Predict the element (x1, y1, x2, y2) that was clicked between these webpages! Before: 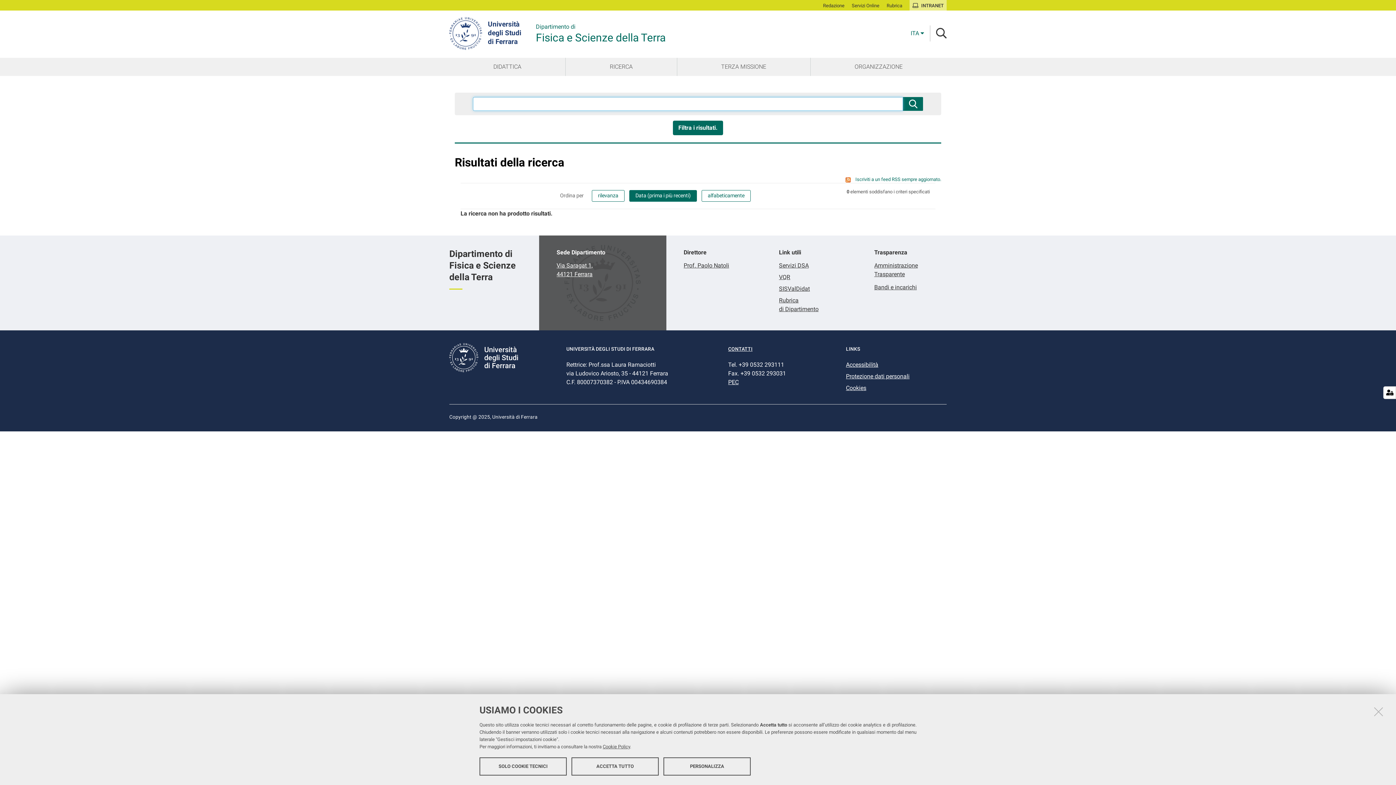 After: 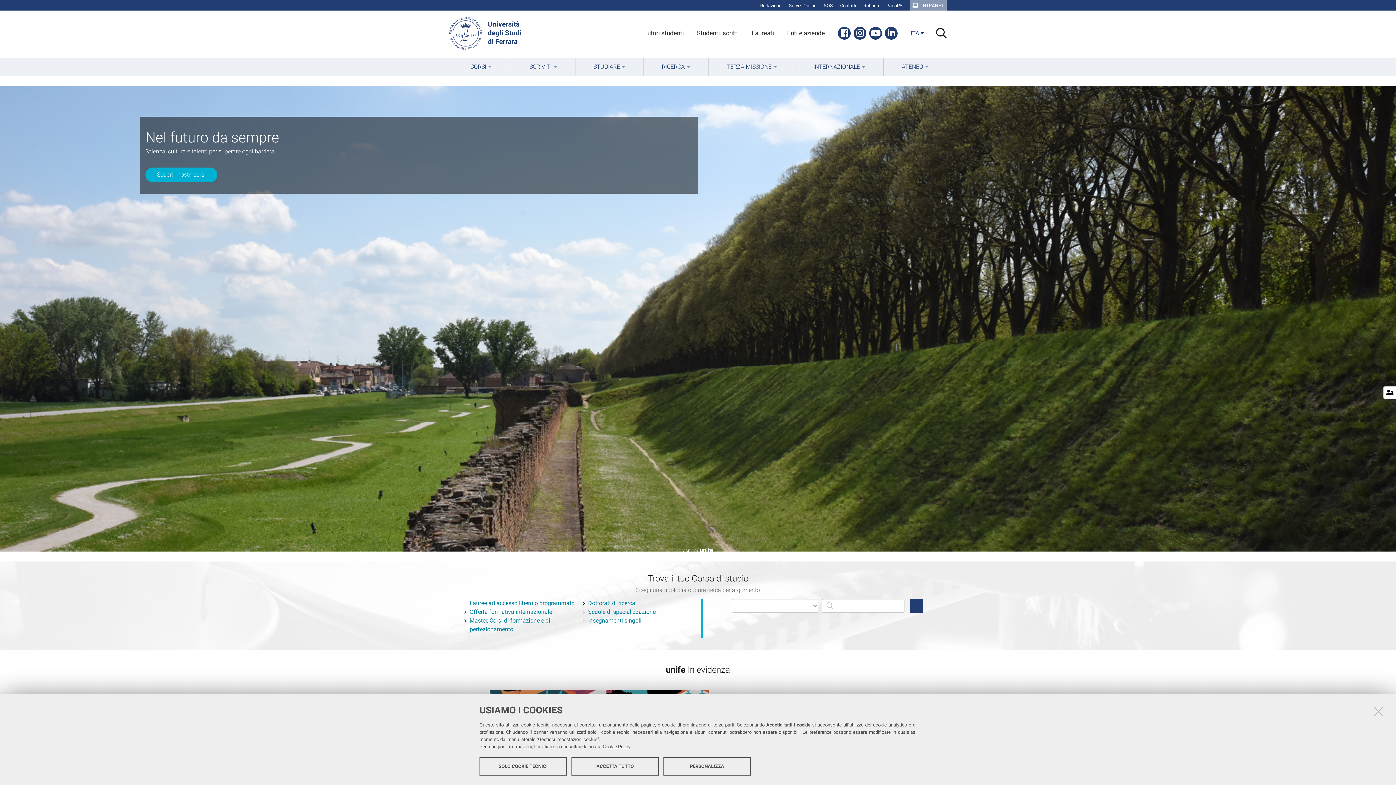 Action: bbox: (449, 16, 521, 49) label: Università
degli Studi
di Ferrara